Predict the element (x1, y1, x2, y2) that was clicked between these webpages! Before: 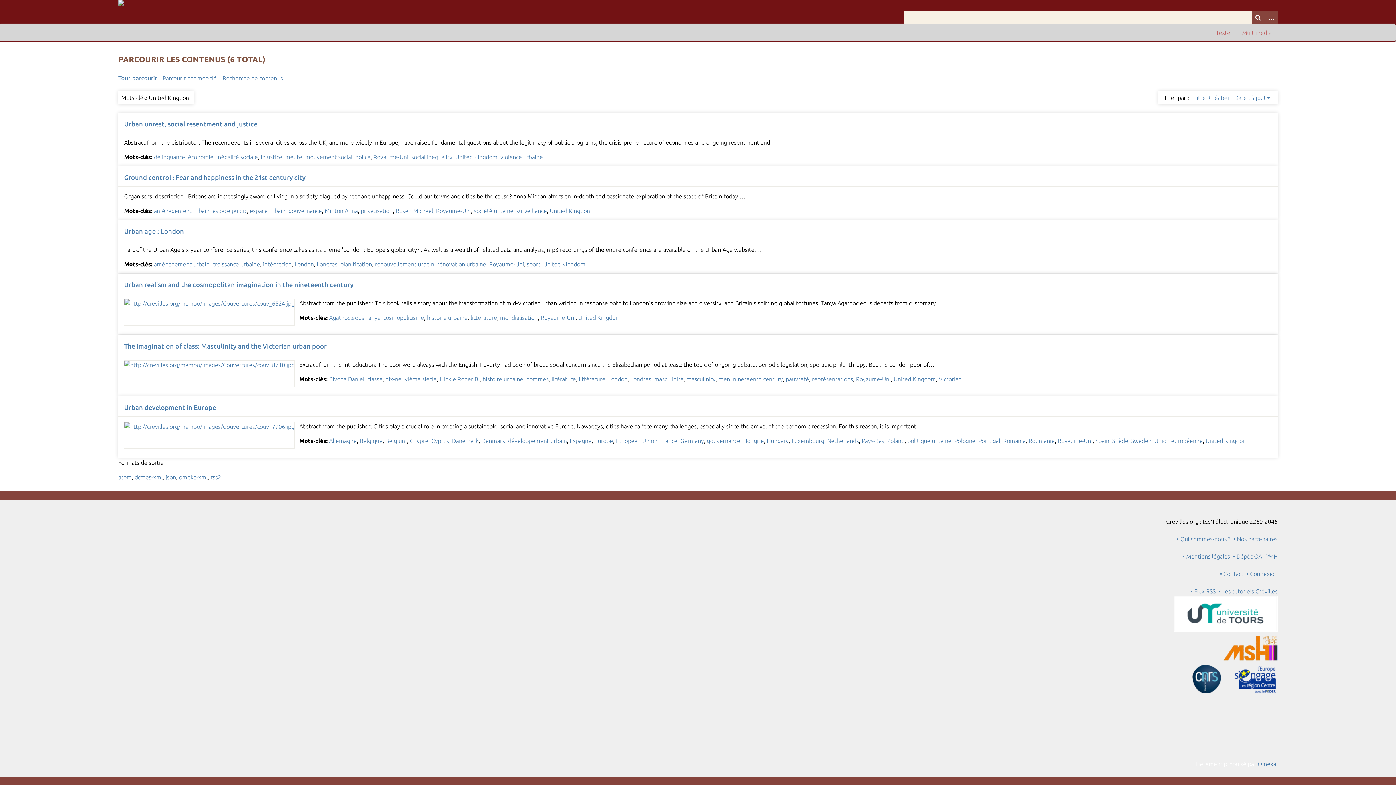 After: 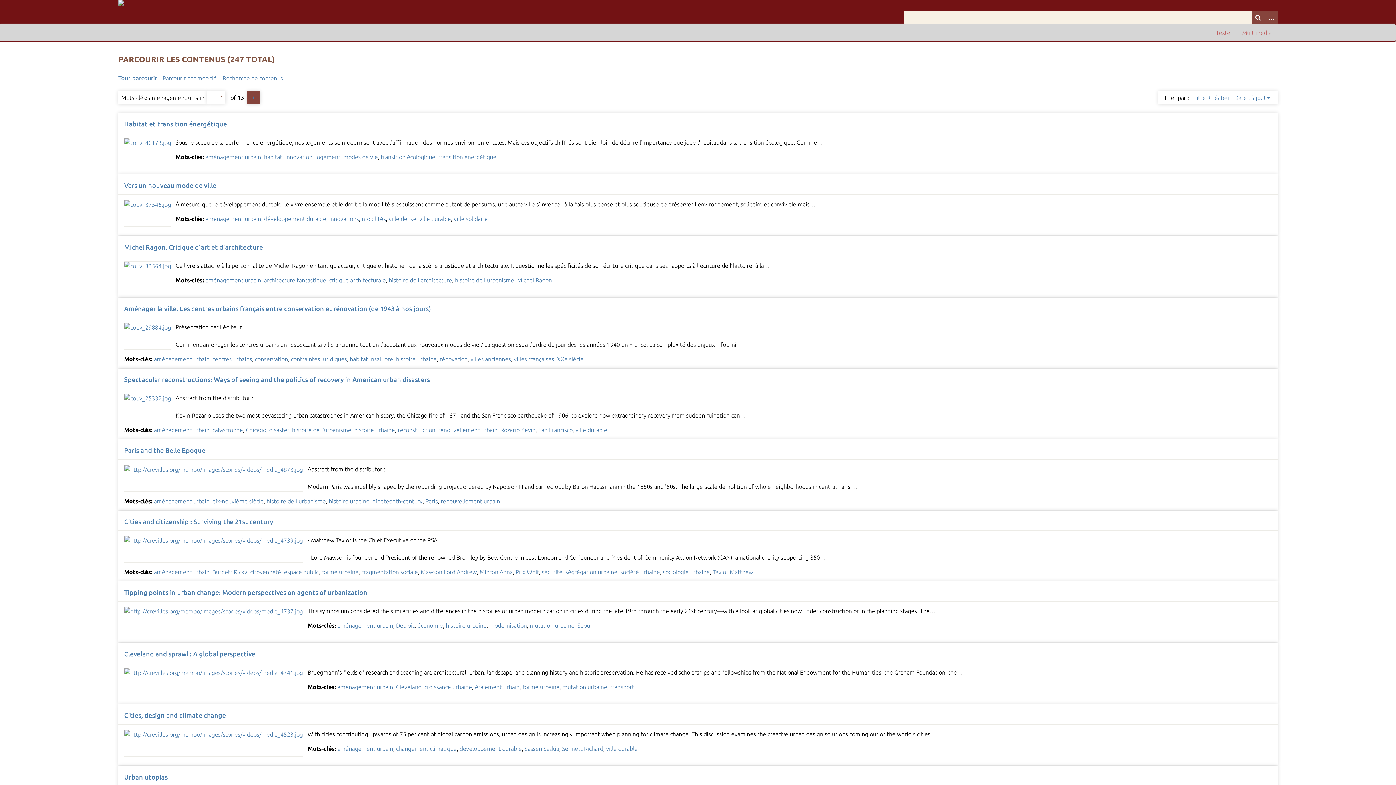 Action: label: aménagement urbain bbox: (153, 207, 209, 214)